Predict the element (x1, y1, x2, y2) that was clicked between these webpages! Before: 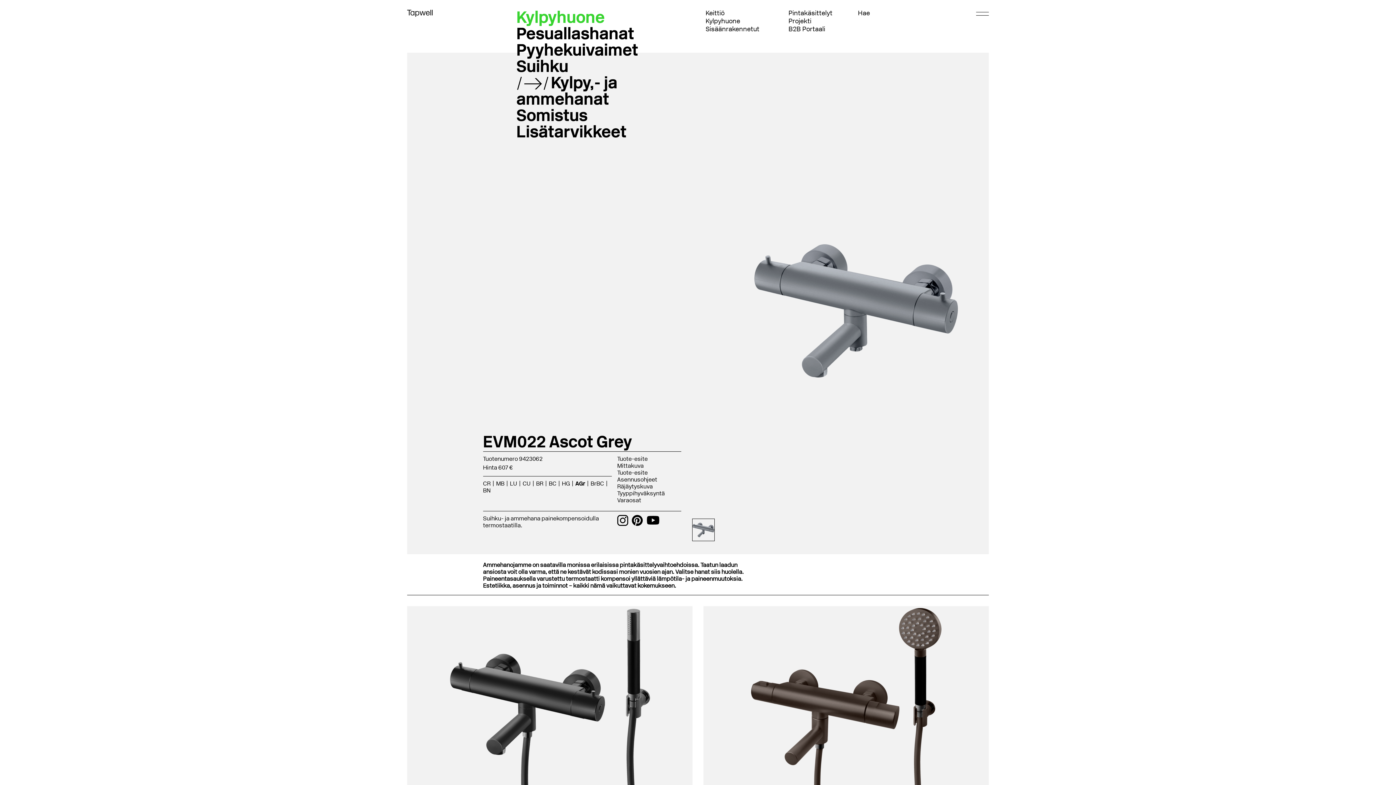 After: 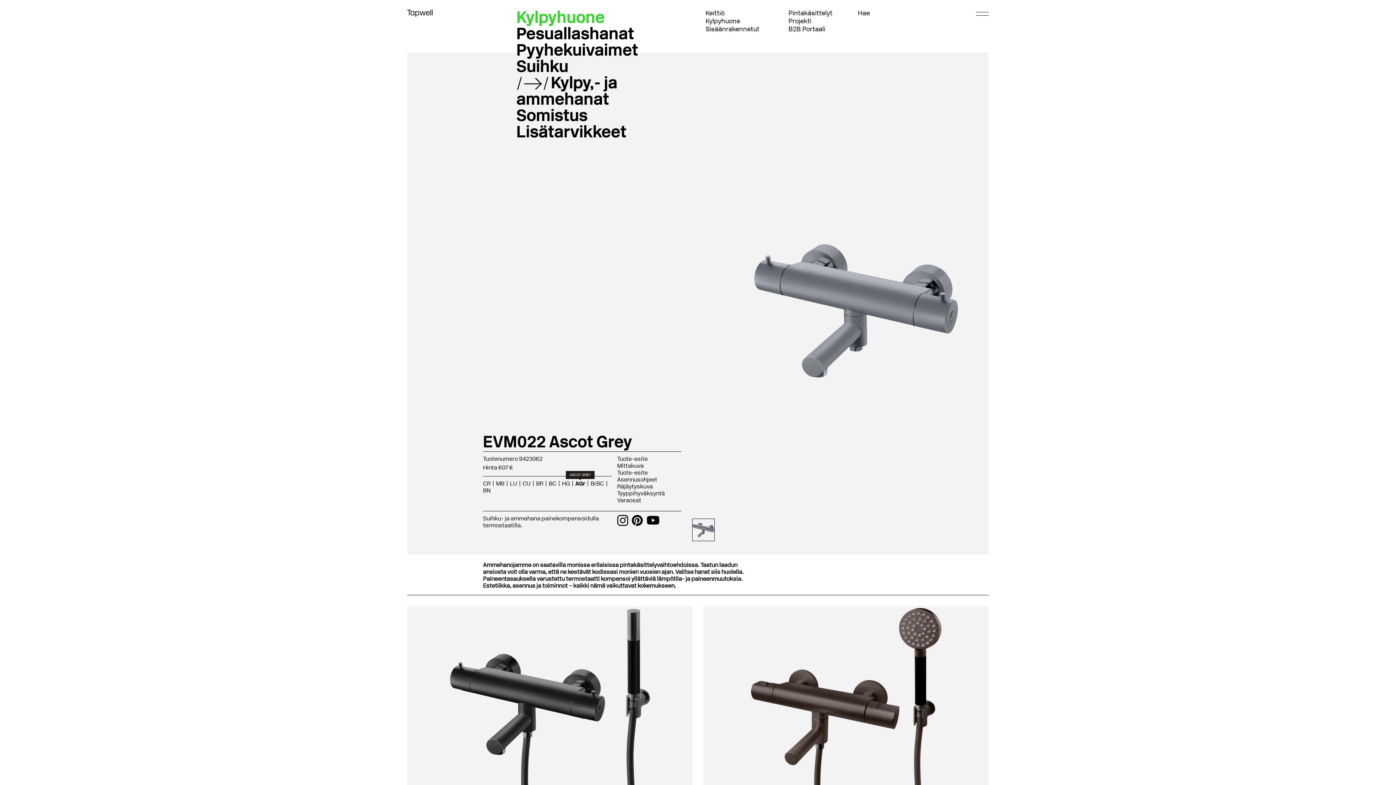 Action: label: AGr bbox: (575, 480, 585, 487)